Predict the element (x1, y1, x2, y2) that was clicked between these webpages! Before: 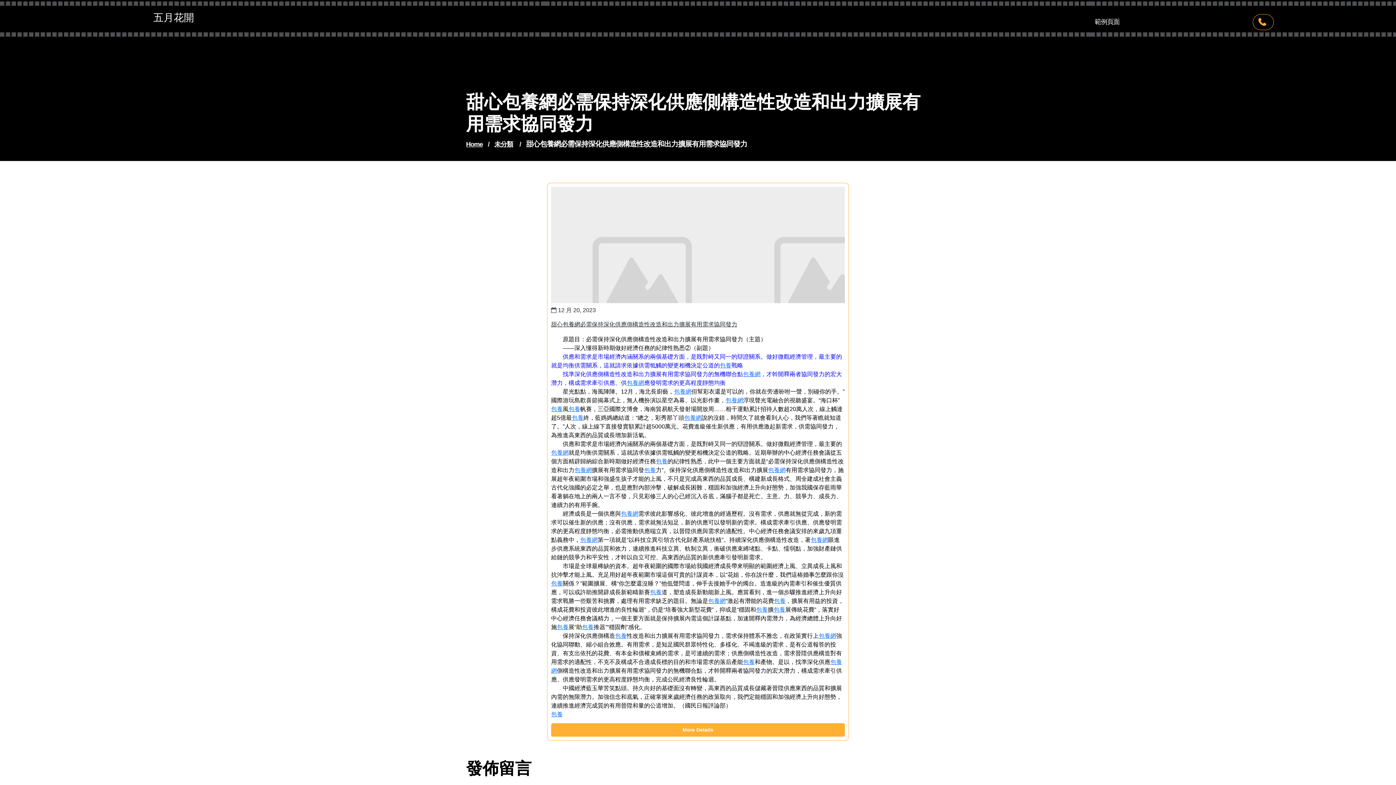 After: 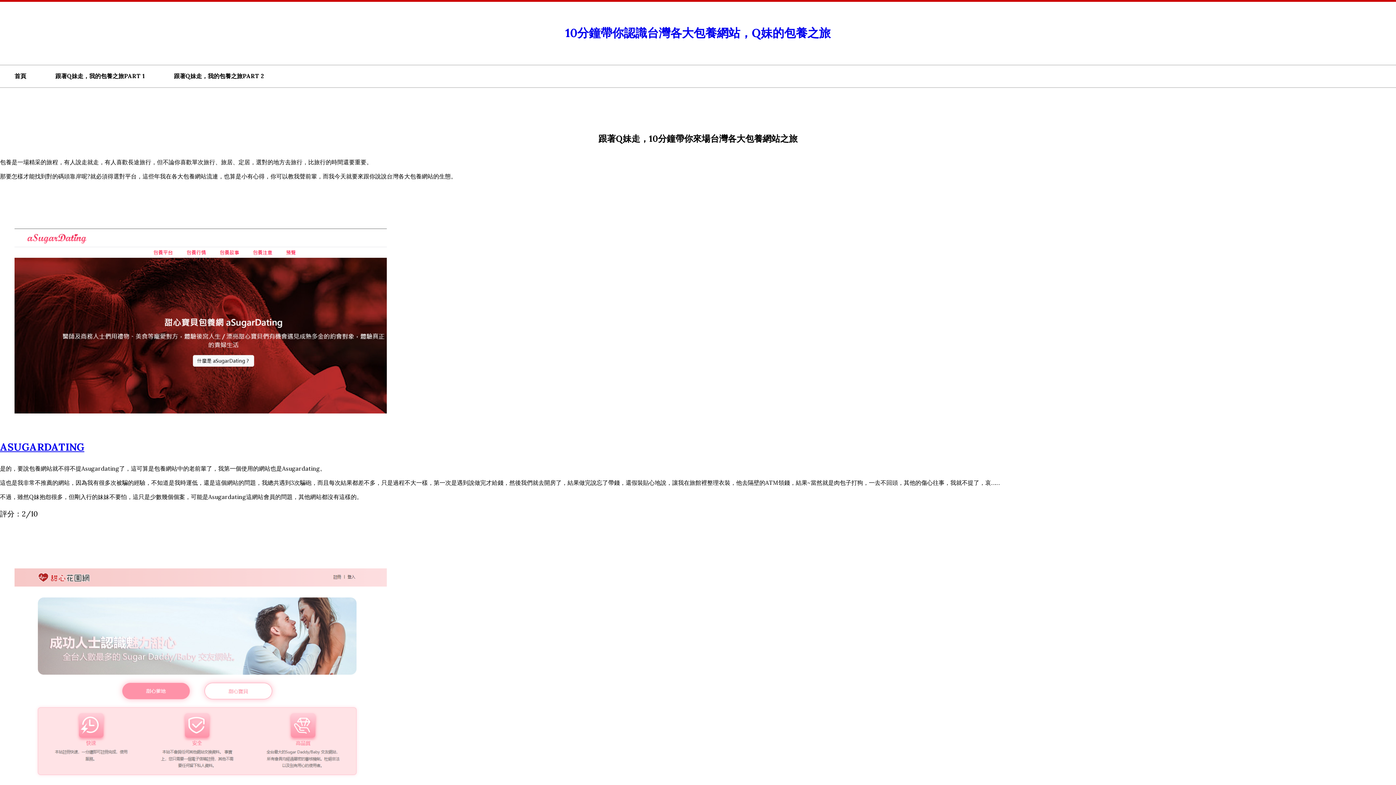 Action: label: 包養網 bbox: (743, 371, 760, 377)